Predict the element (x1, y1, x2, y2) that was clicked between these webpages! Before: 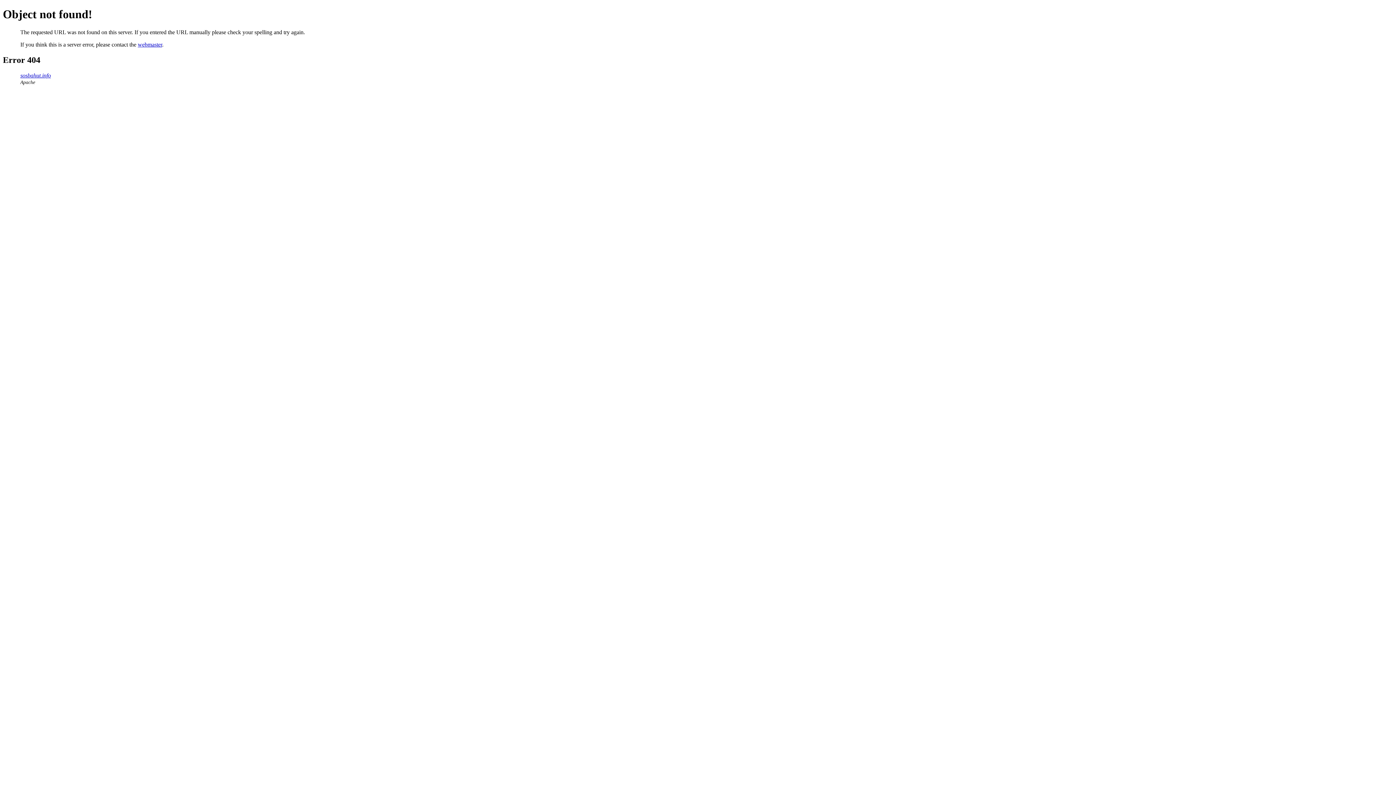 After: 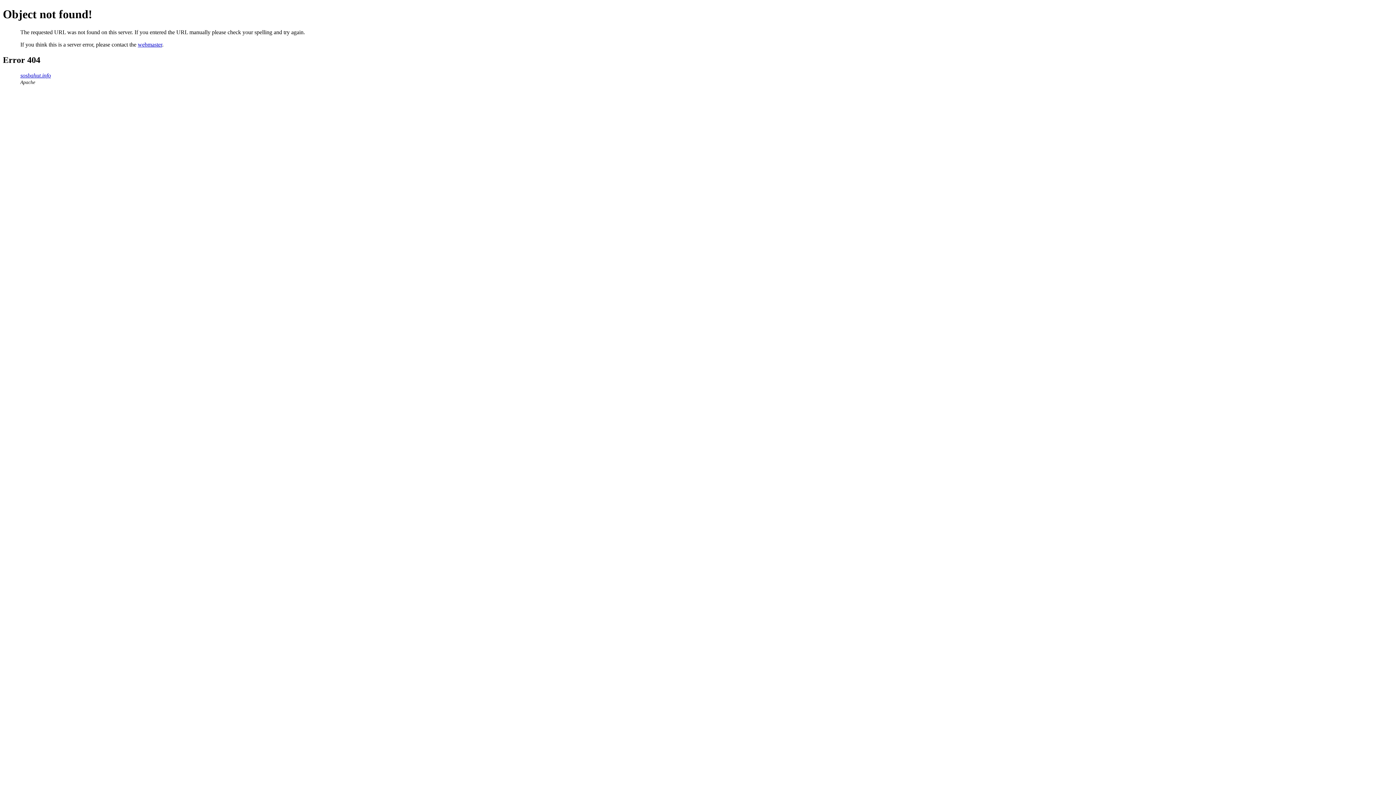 Action: bbox: (137, 41, 162, 47) label: webmaster